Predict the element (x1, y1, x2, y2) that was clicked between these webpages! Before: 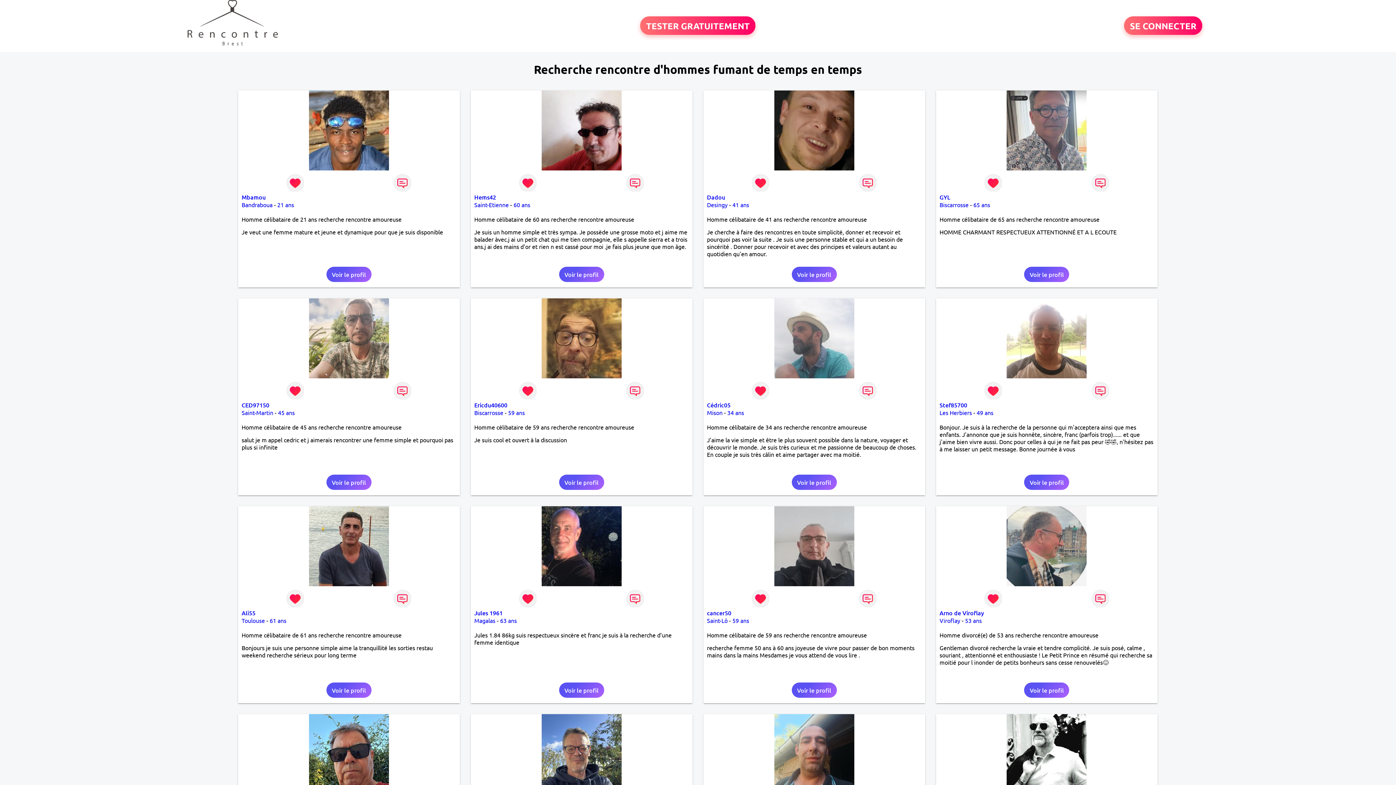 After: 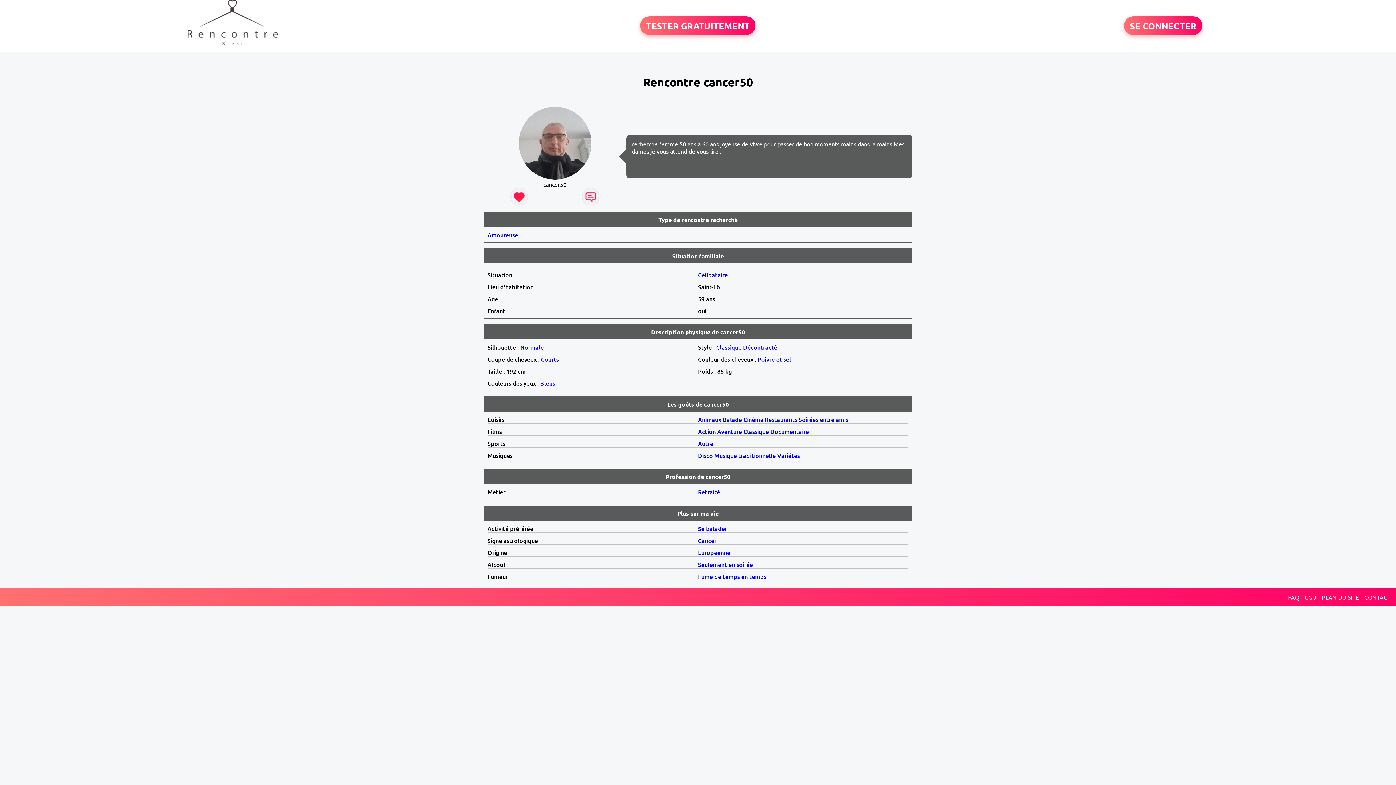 Action: bbox: (707, 609, 731, 617) label: cancer50